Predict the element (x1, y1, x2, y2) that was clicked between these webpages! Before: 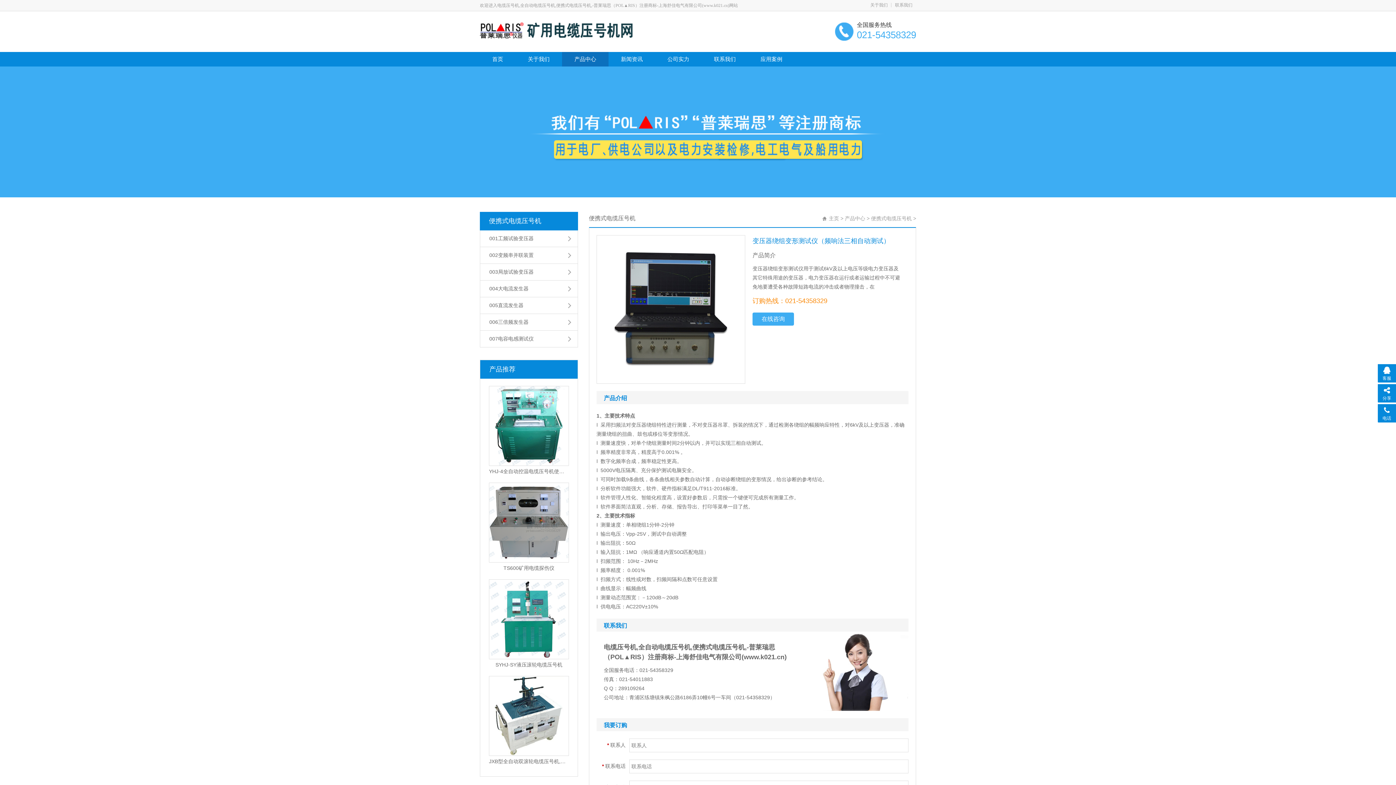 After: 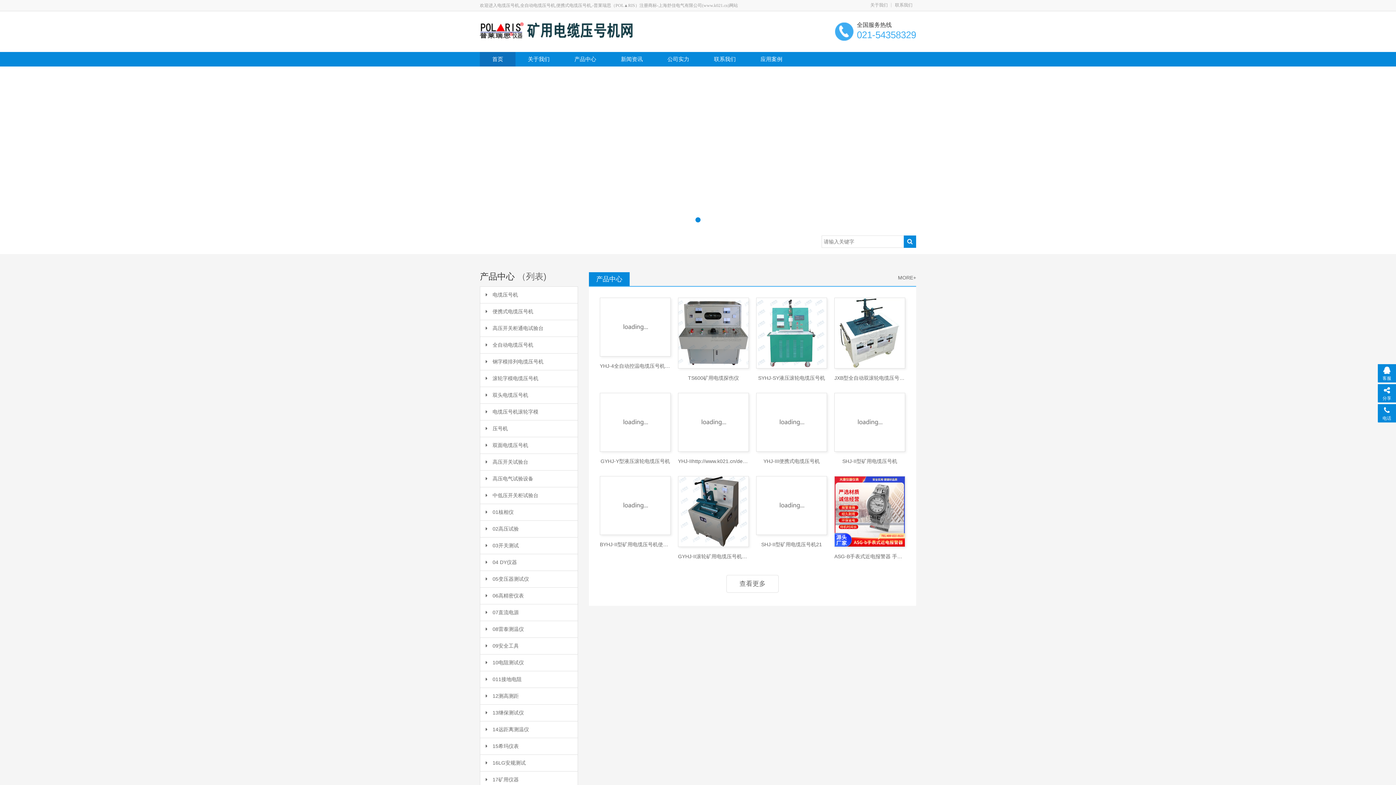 Action: label: 主页 bbox: (829, 215, 839, 221)